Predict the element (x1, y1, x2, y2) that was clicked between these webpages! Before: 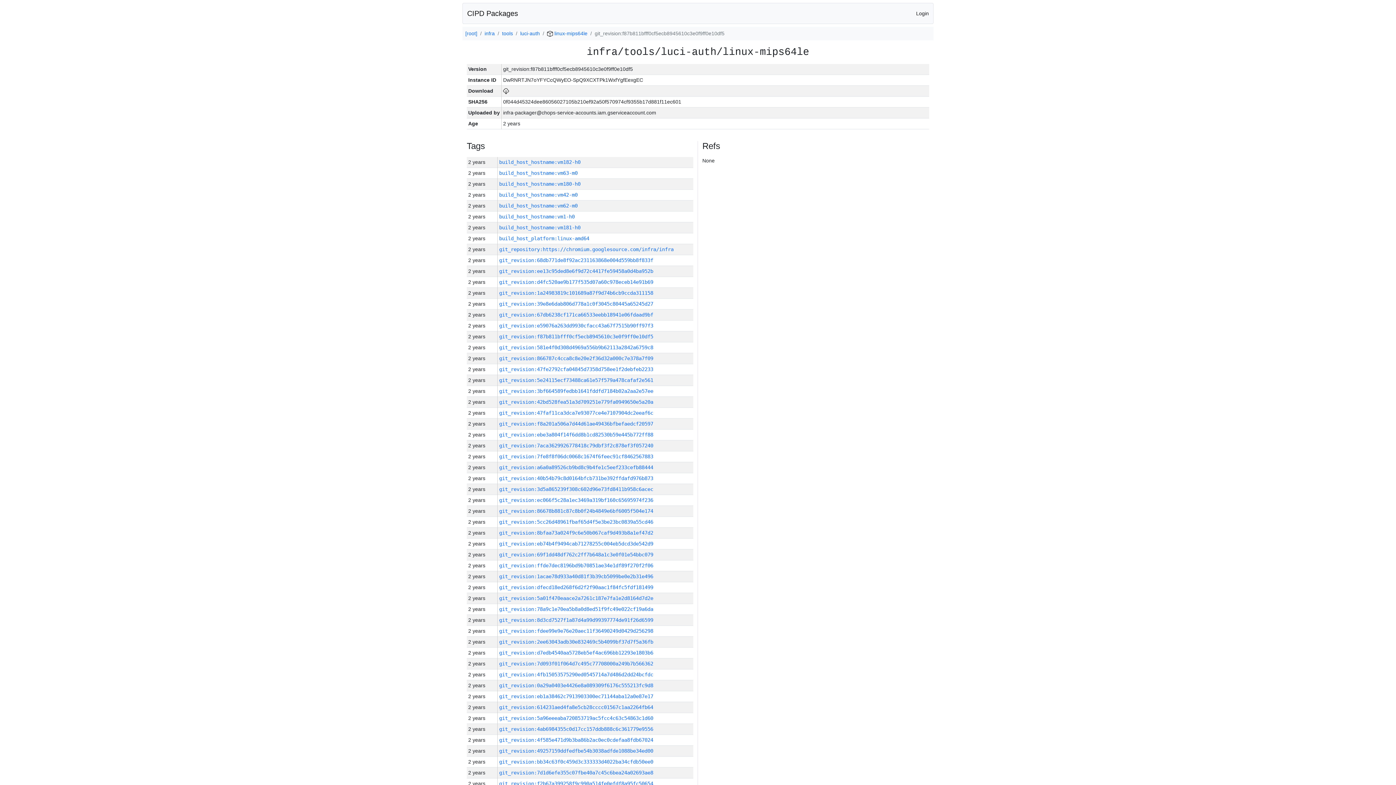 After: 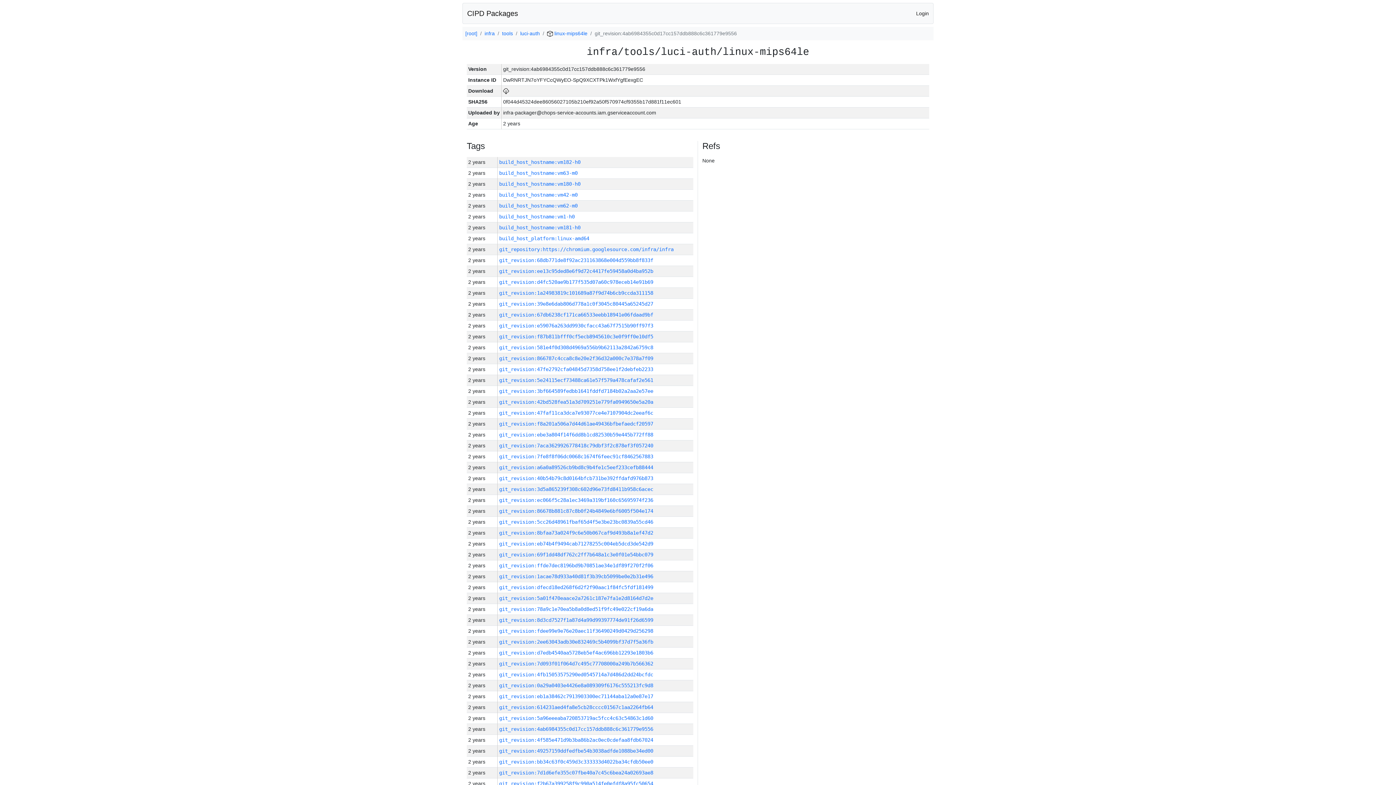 Action: bbox: (499, 726, 653, 732) label: git_revision:4ab6984355c0d17cc157ddb888c6c361779e9556